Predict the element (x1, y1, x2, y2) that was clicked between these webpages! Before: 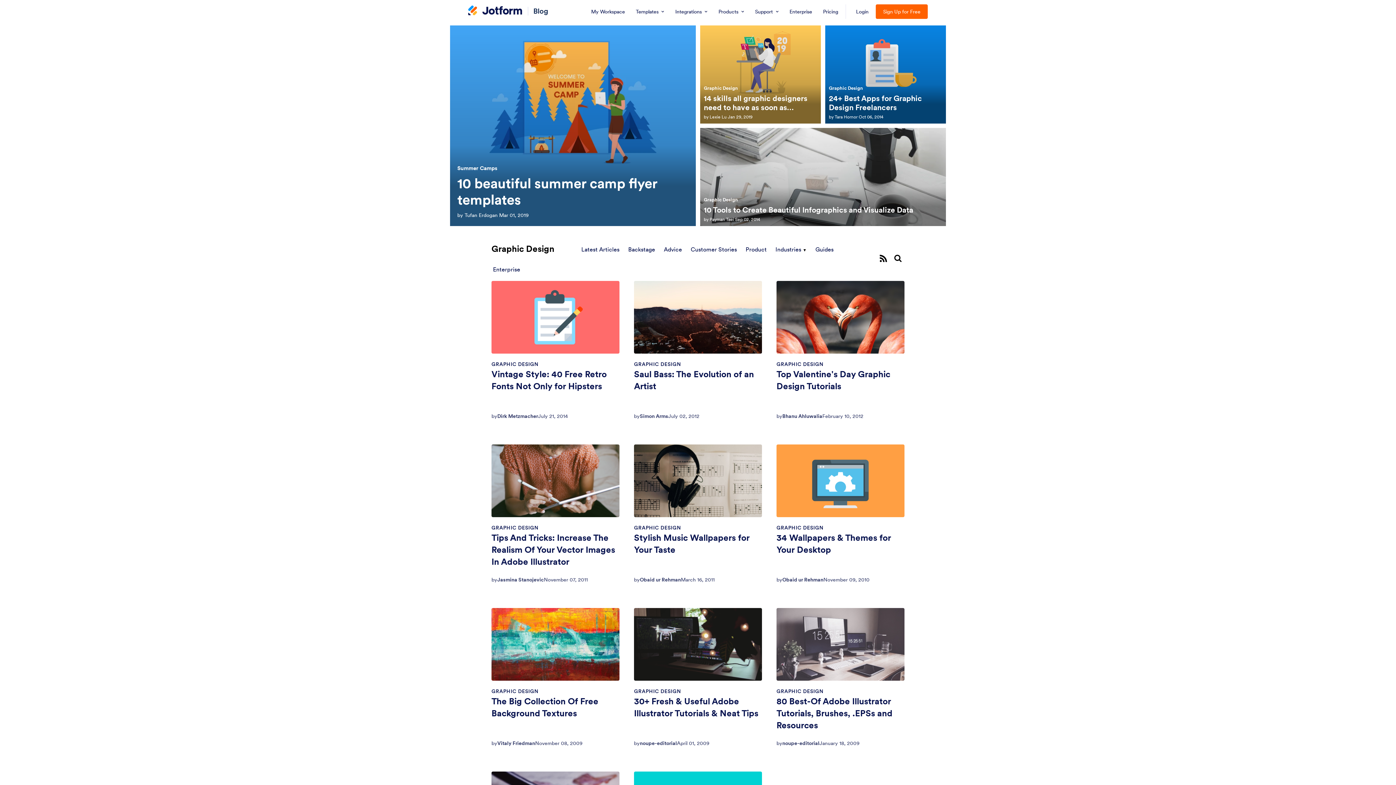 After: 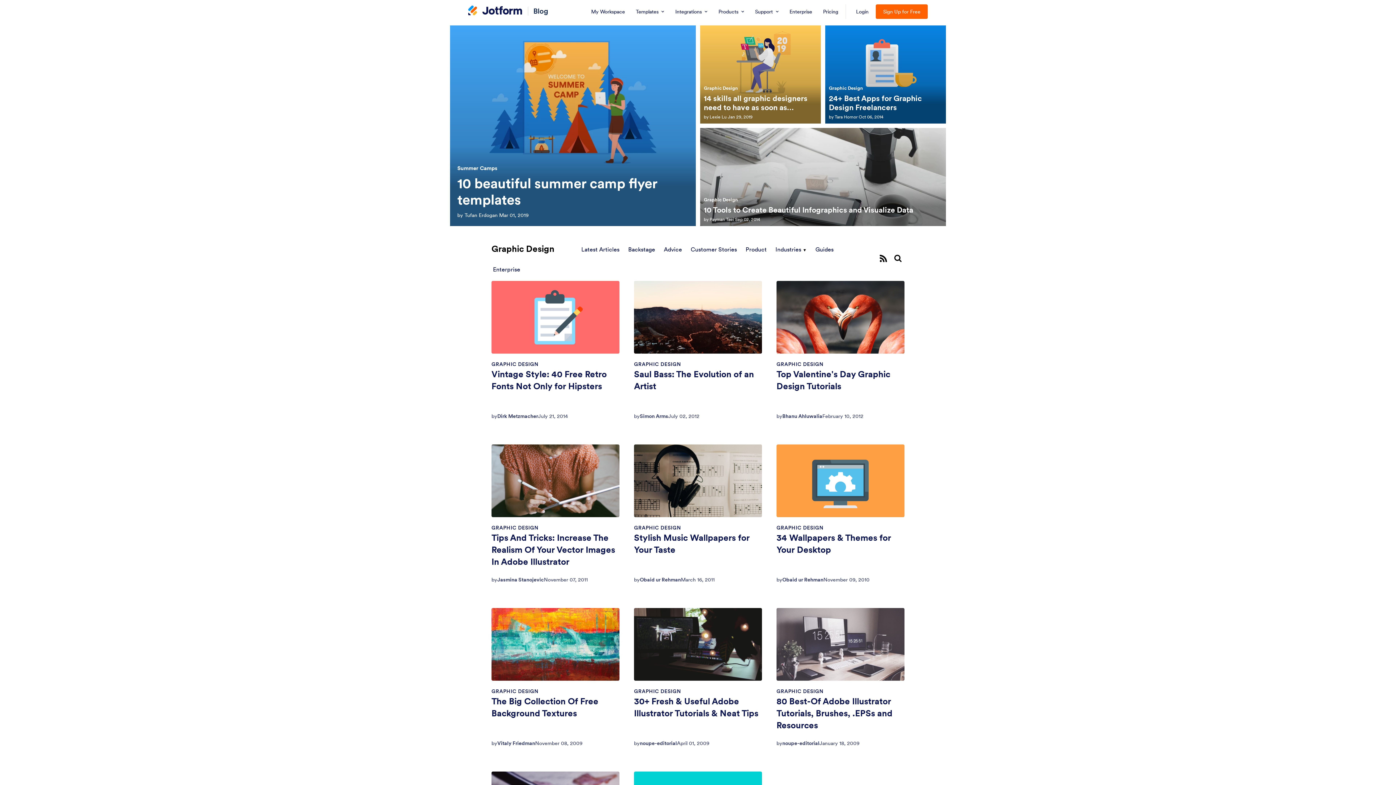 Action: label: GRAPHIC DESIGN bbox: (634, 687, 762, 696)